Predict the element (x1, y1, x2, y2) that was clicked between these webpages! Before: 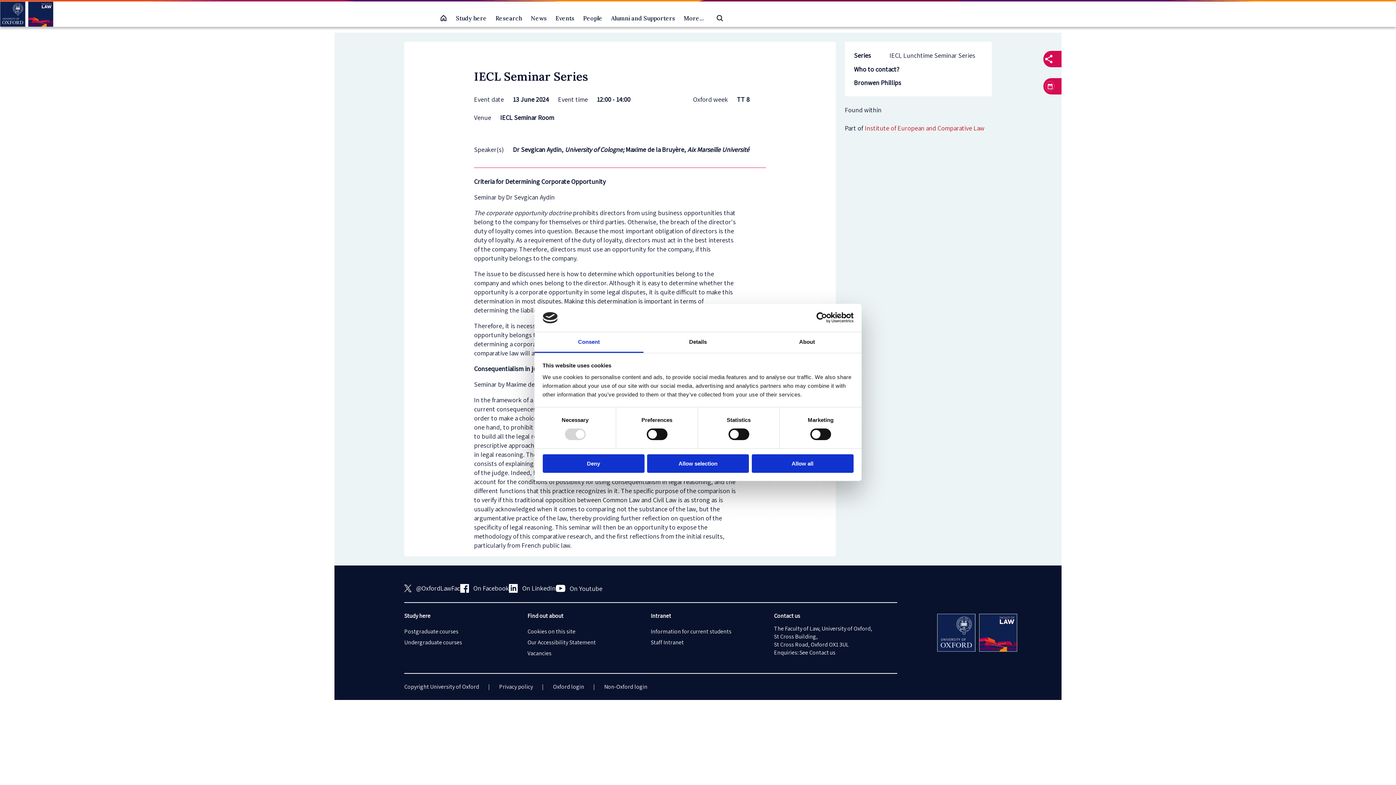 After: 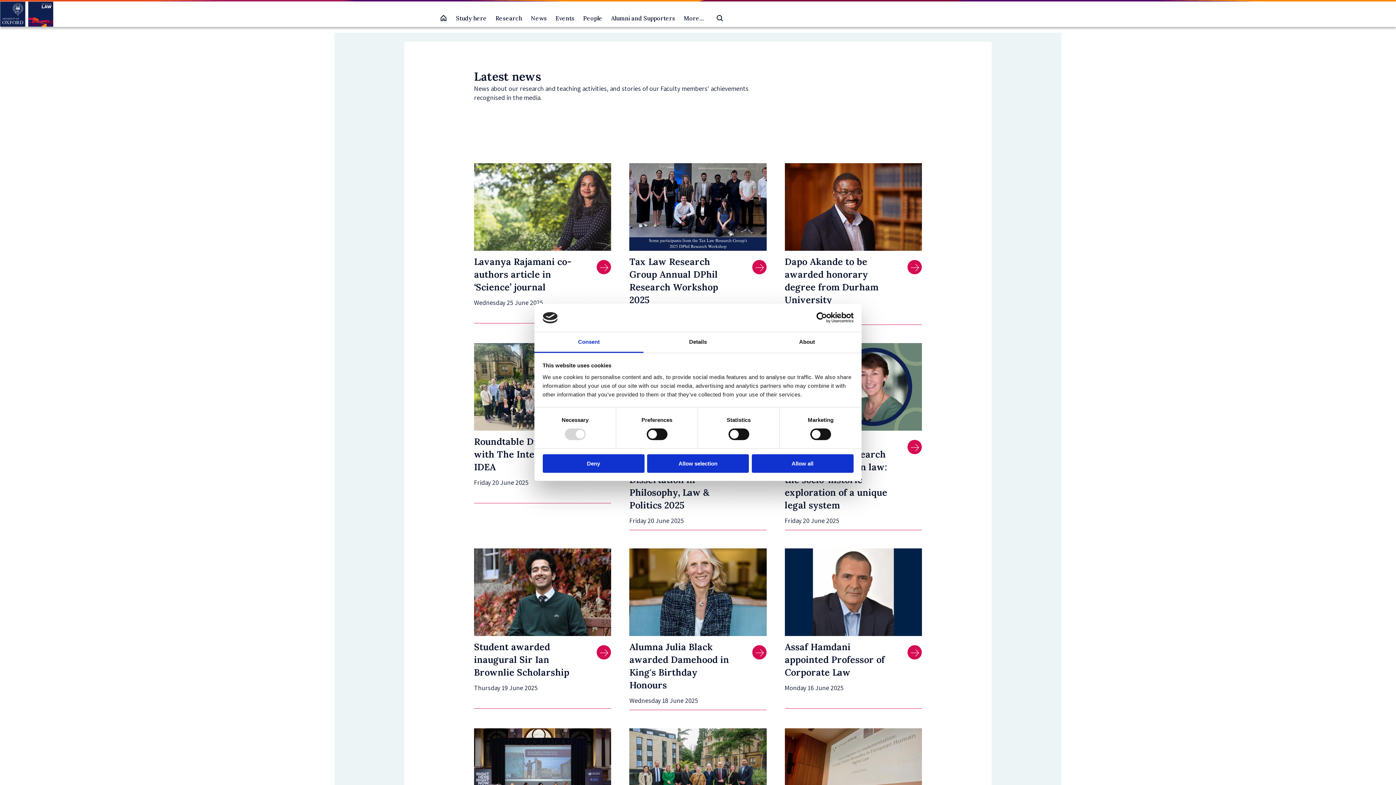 Action: label: News bbox: (526, 9, 551, 26)